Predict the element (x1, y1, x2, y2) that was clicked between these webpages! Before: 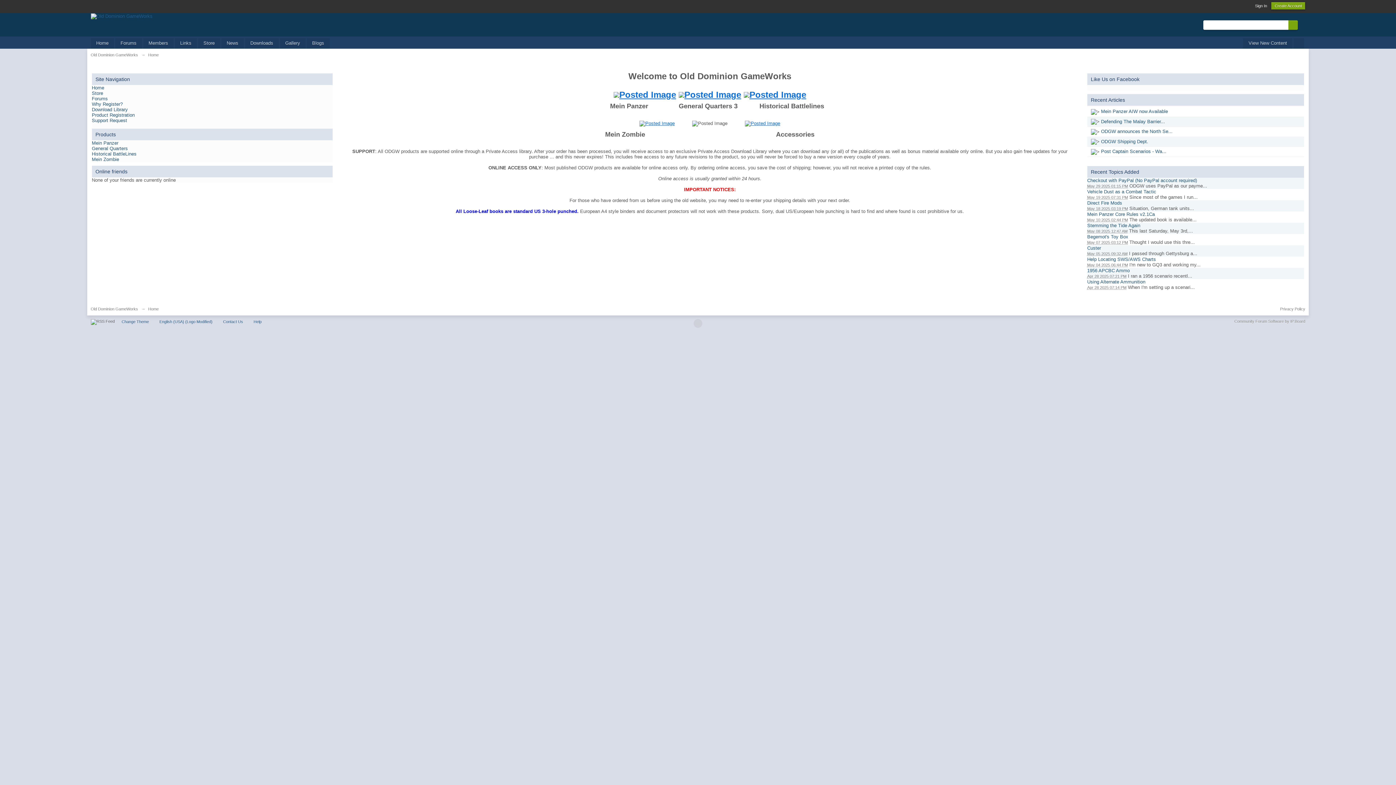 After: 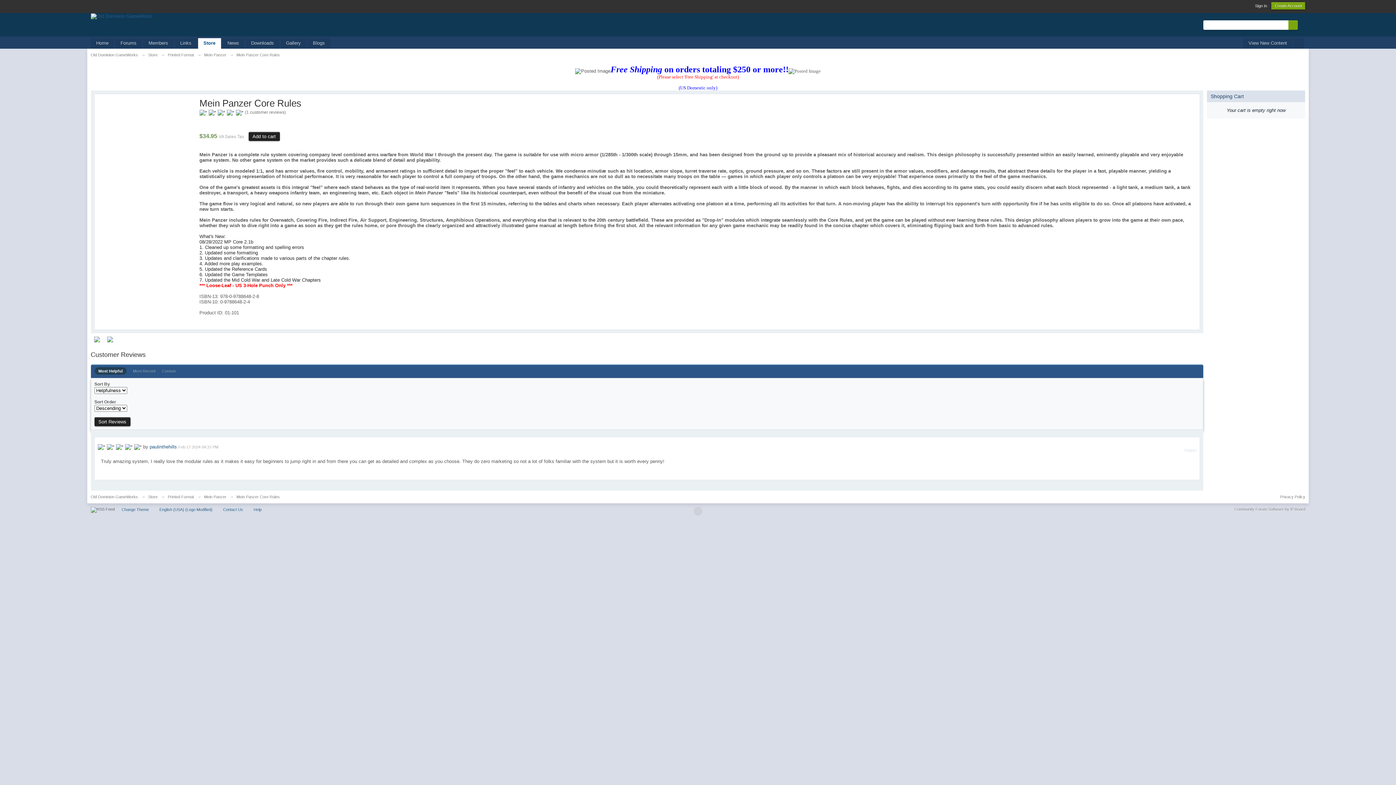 Action: bbox: (613, 89, 676, 98)